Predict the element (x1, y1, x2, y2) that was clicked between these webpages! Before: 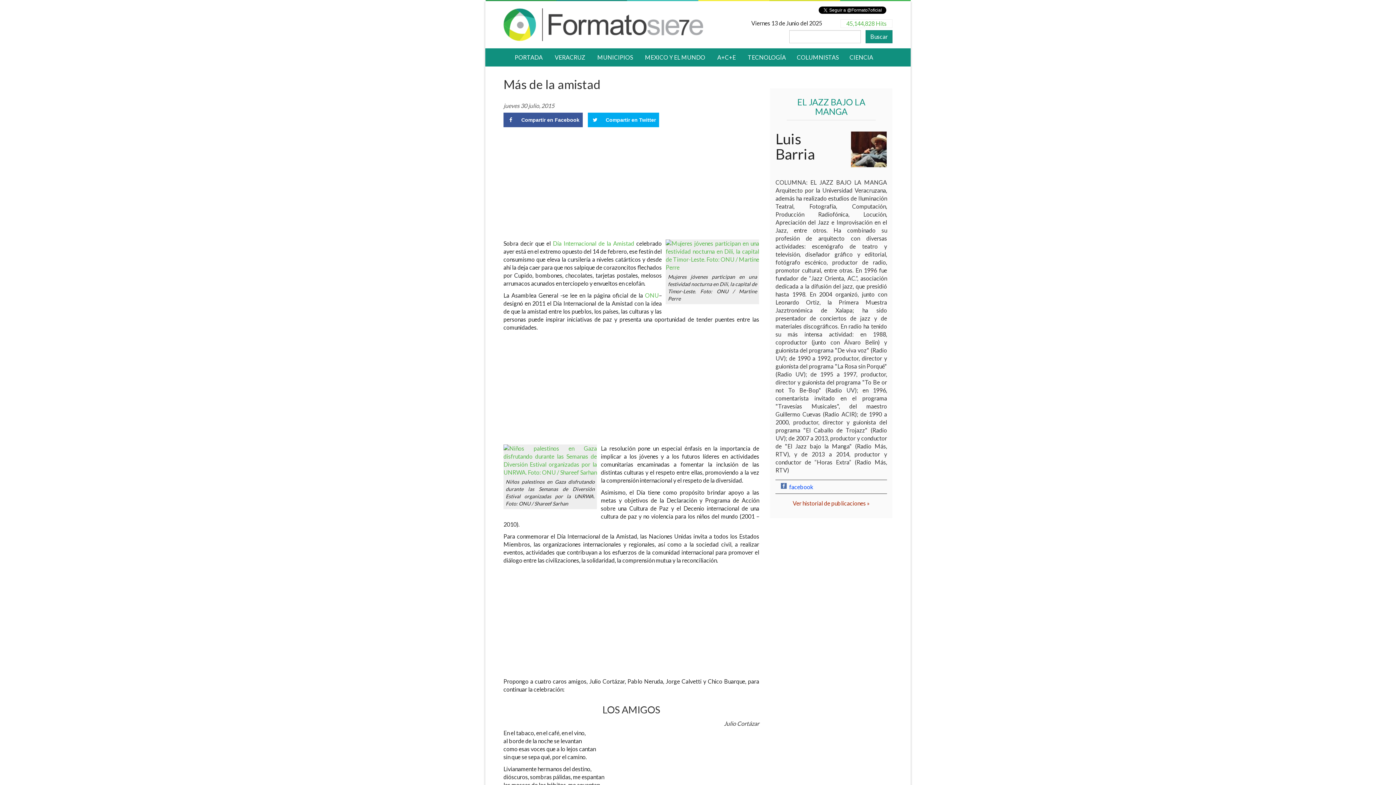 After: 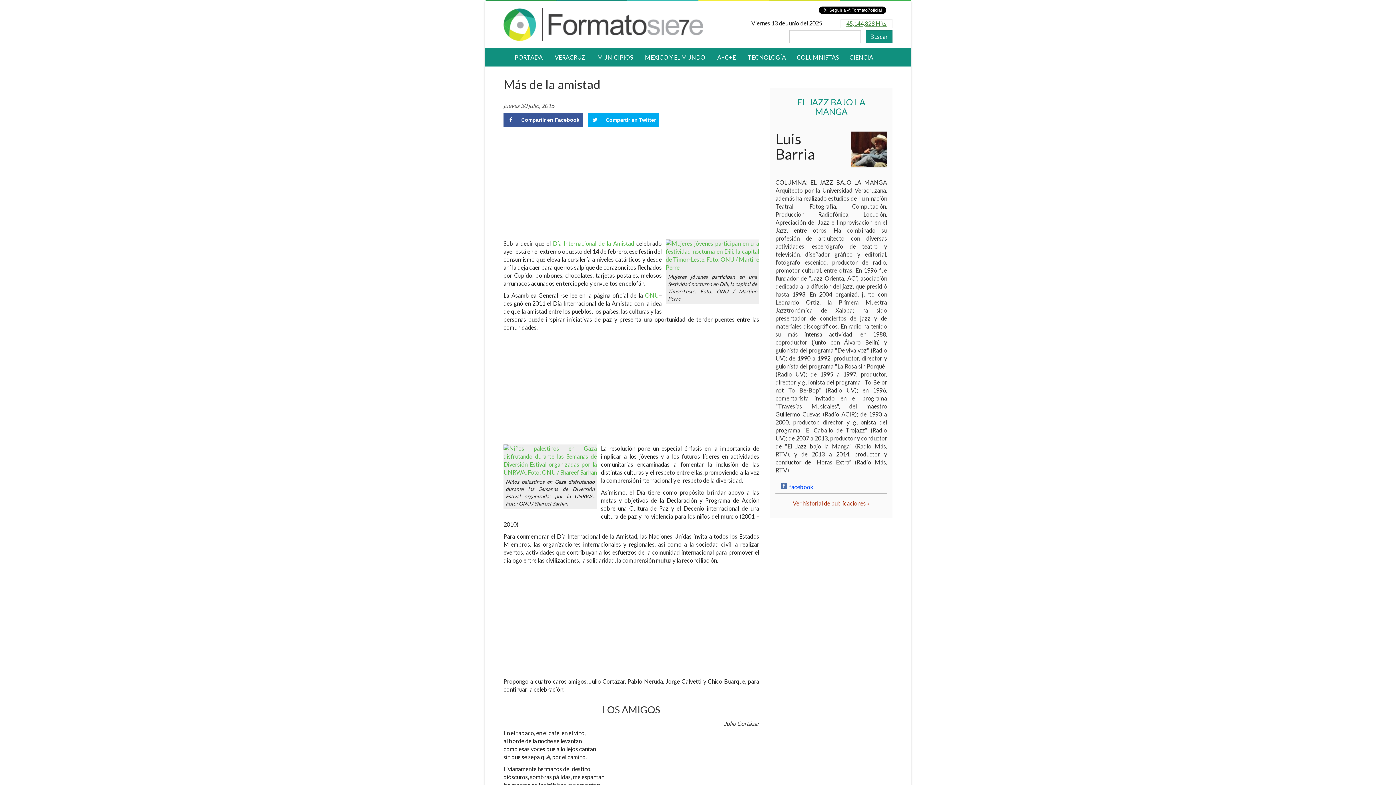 Action: label: 45,144,828 Hits bbox: (846, 20, 886, 26)